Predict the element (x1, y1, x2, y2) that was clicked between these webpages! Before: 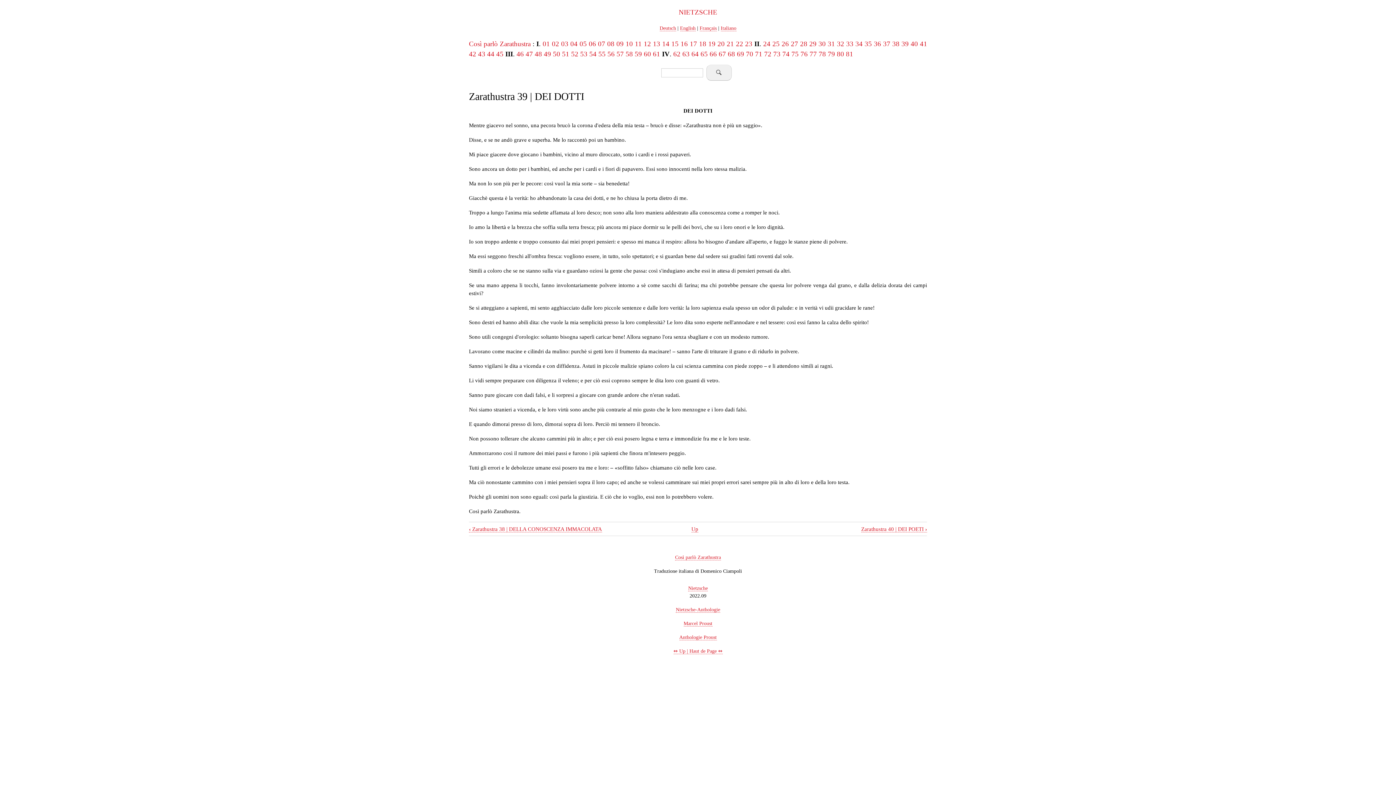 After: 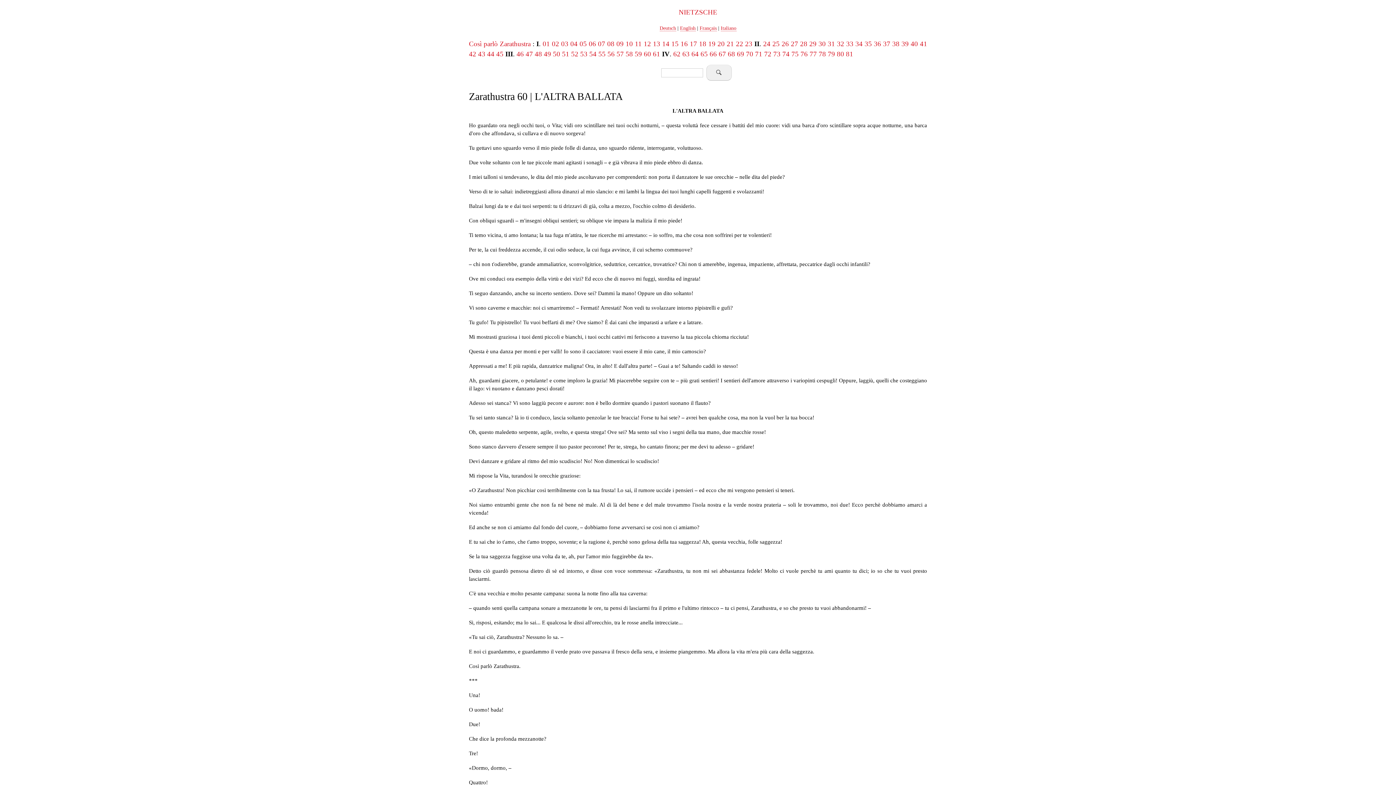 Action: bbox: (644, 50, 651, 57) label: 60